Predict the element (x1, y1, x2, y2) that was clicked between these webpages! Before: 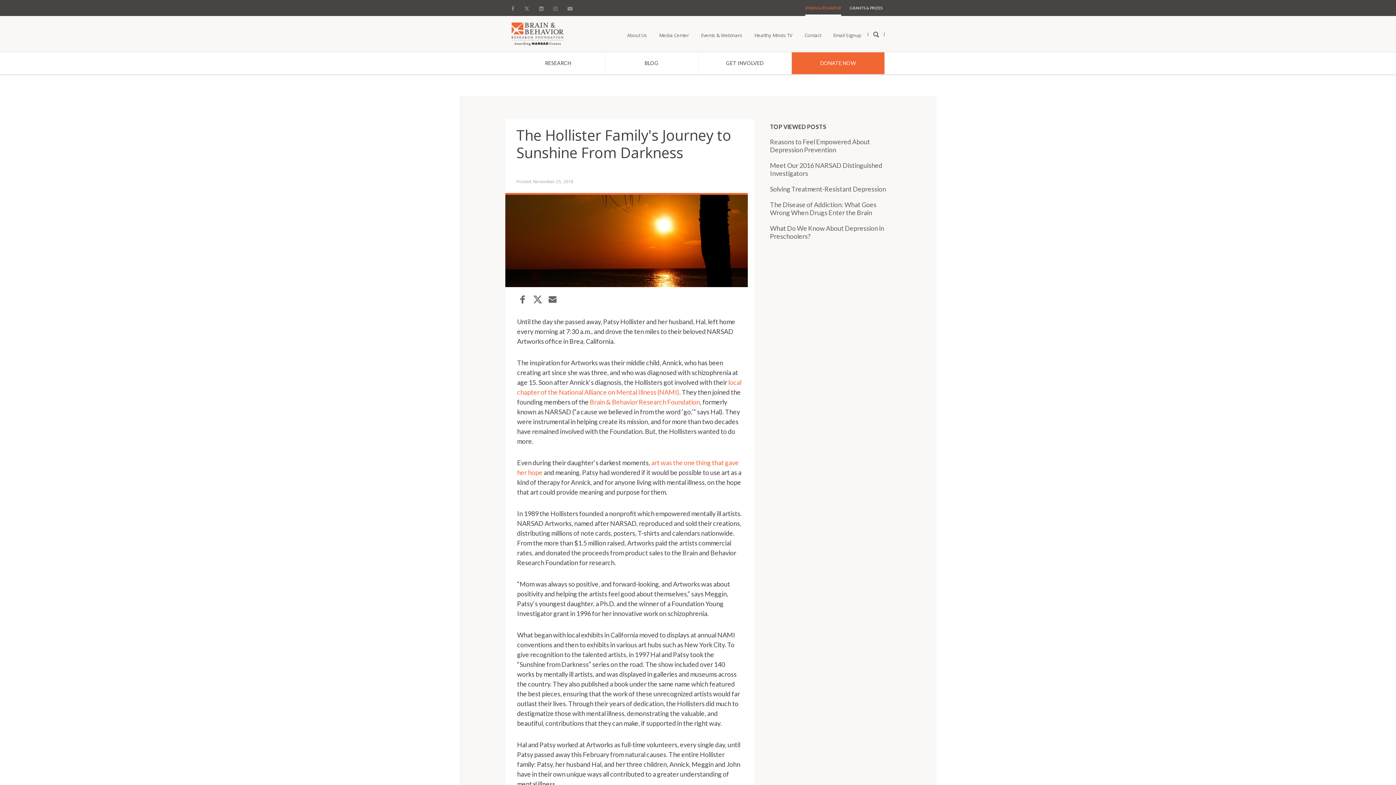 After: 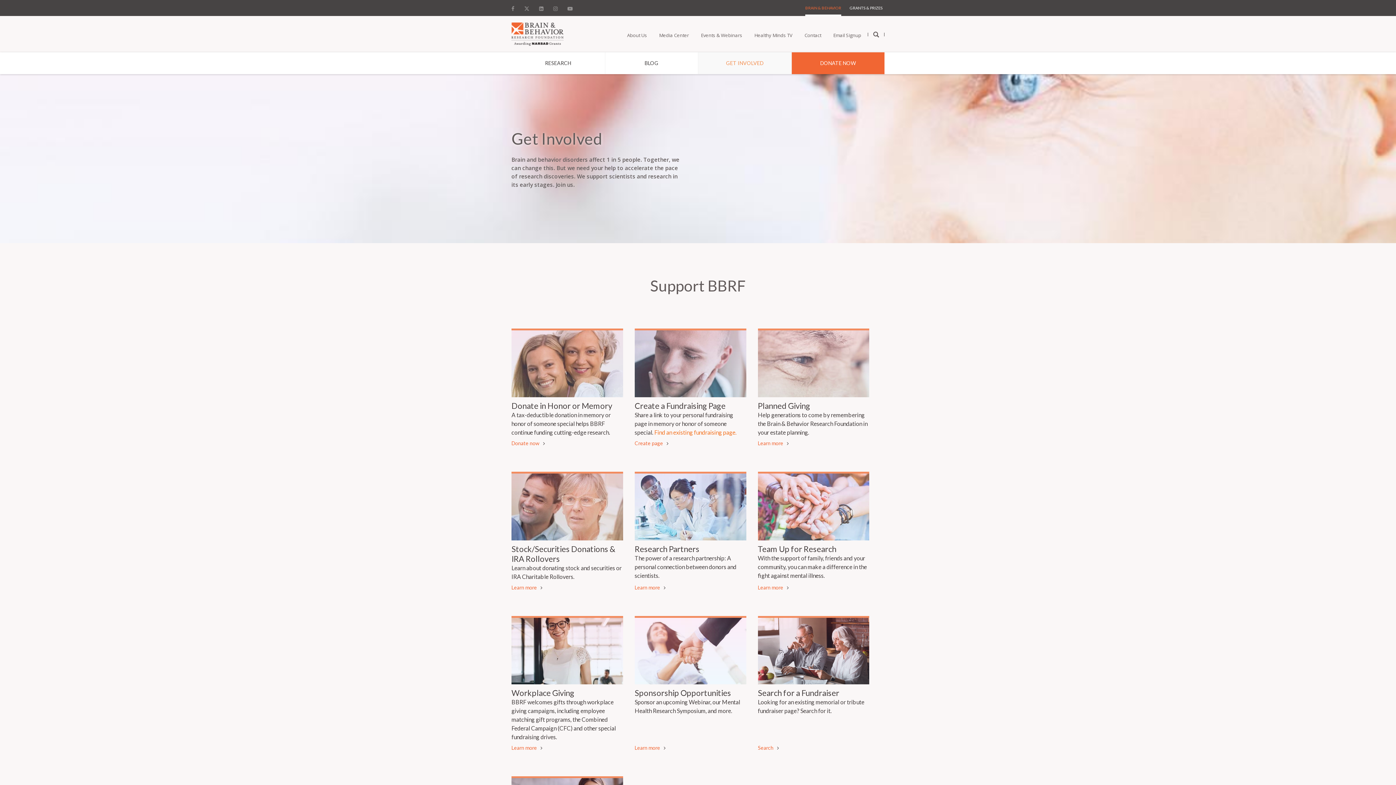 Action: bbox: (698, 52, 791, 74) label: GET INVOLVED